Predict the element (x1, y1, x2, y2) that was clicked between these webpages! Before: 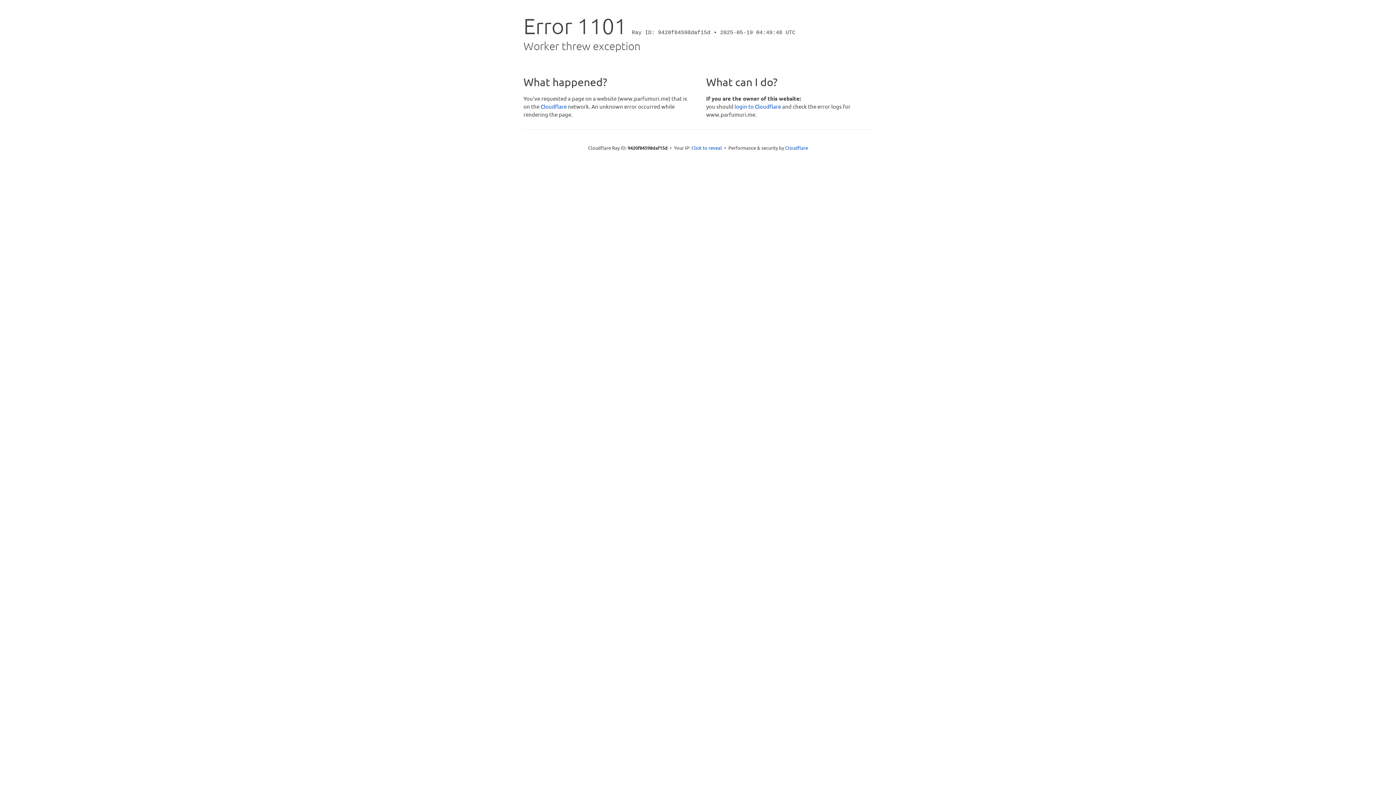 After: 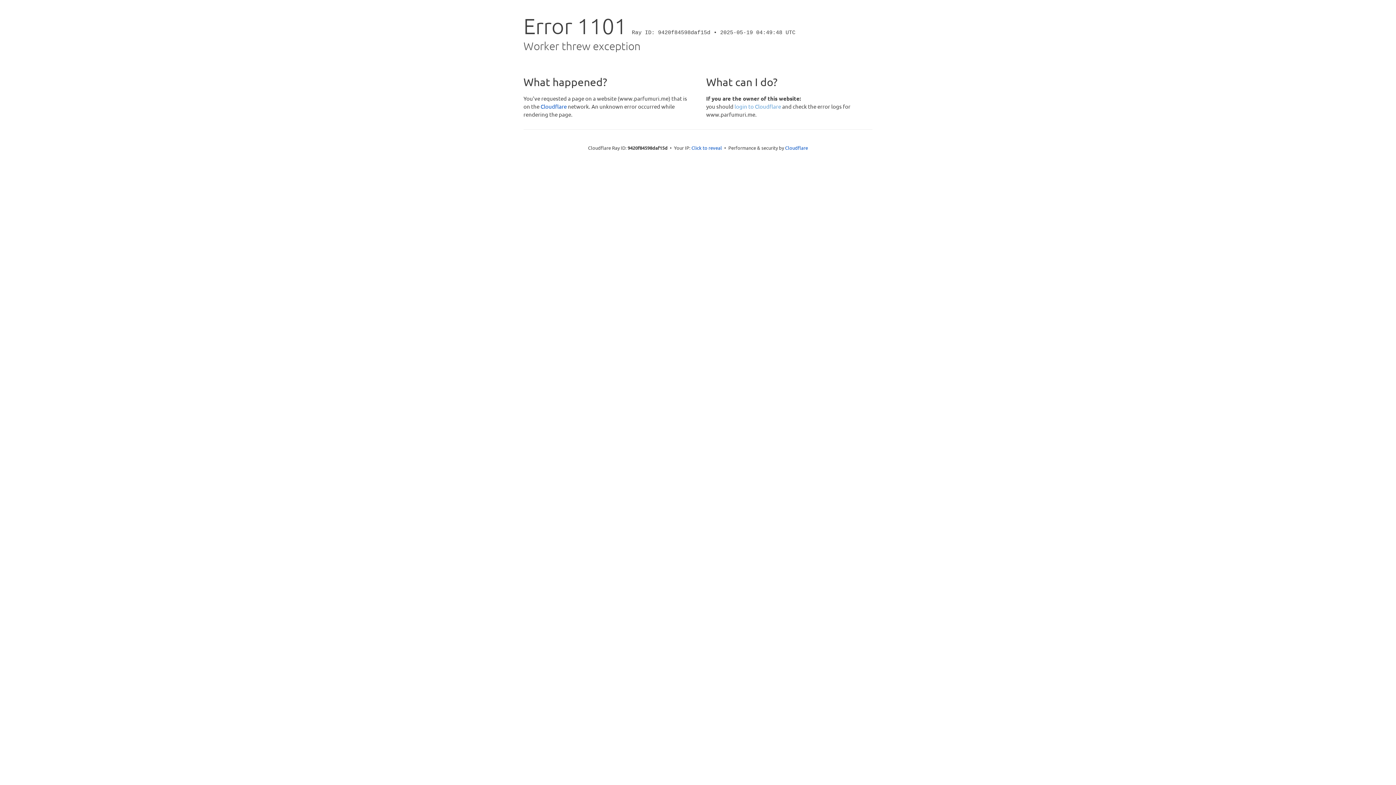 Action: label: login to Cloudflare bbox: (734, 102, 781, 109)